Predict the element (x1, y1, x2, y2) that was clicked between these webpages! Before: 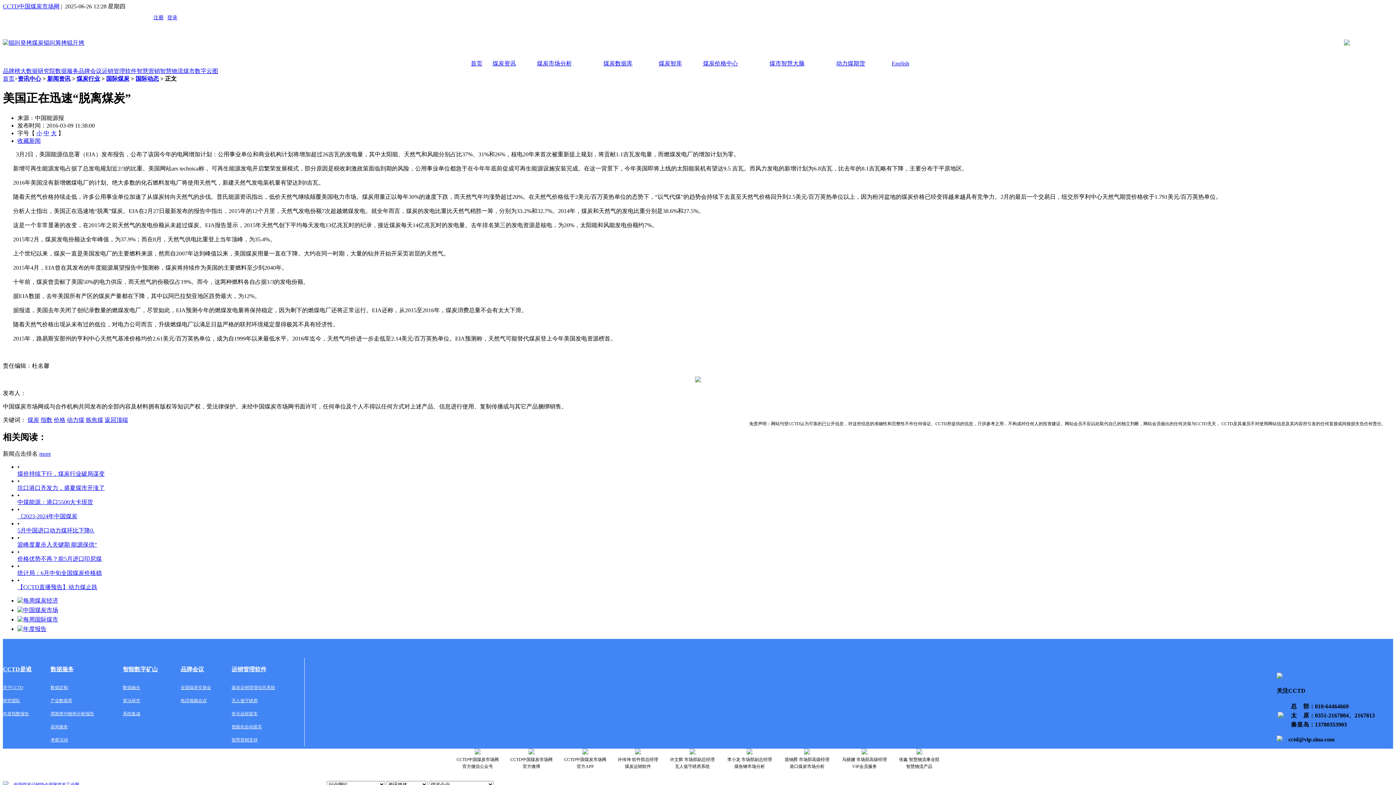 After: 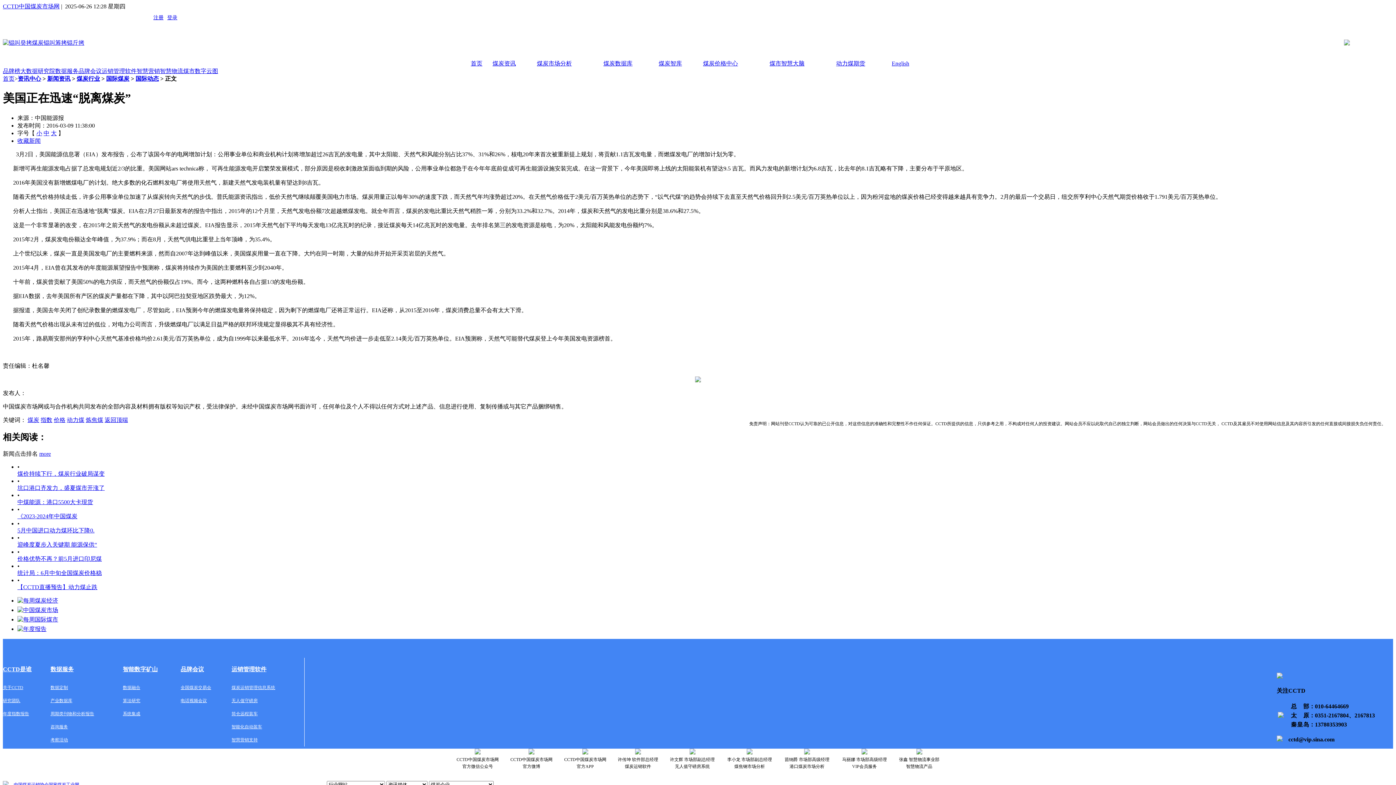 Action: bbox: (17, 541, 97, 547) label: 迎峰度夏步入关键期 能源保供“